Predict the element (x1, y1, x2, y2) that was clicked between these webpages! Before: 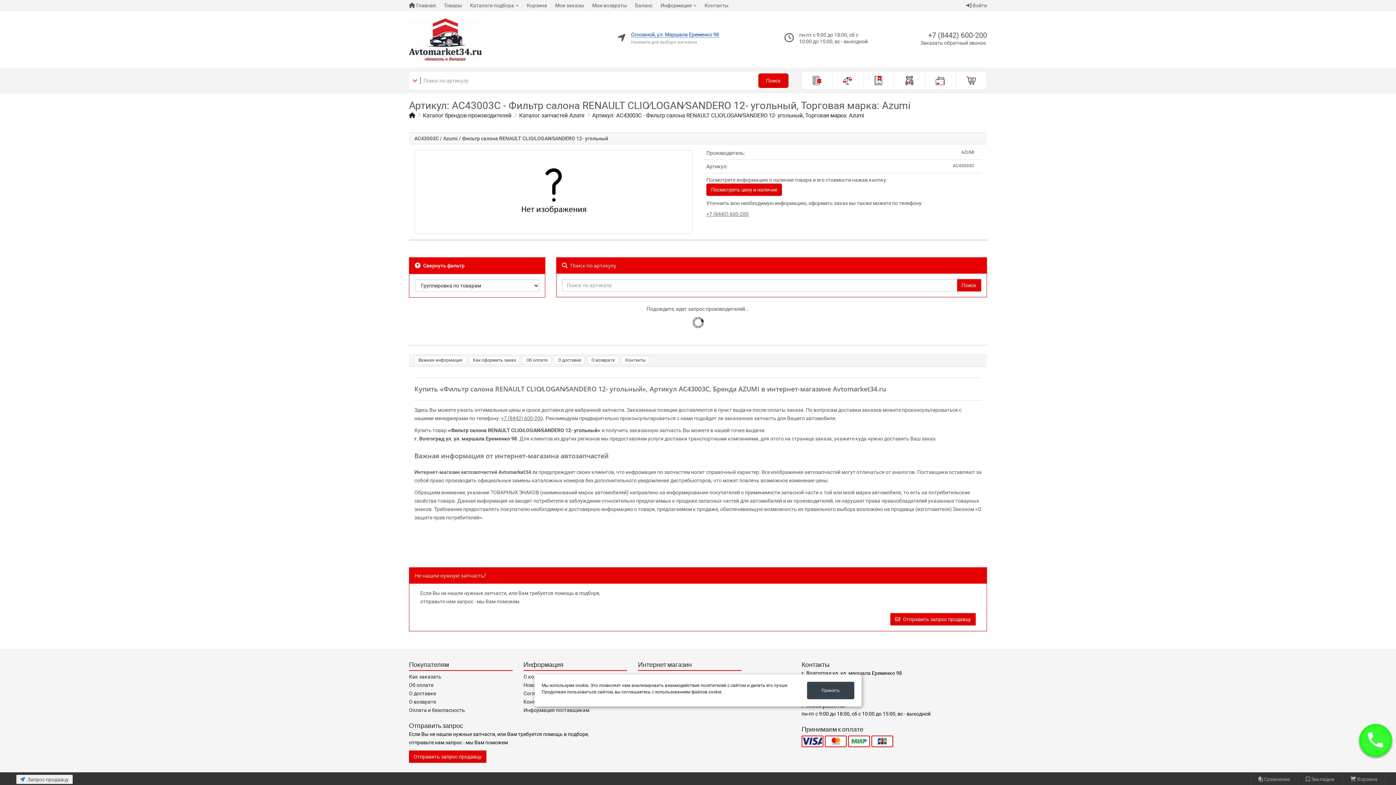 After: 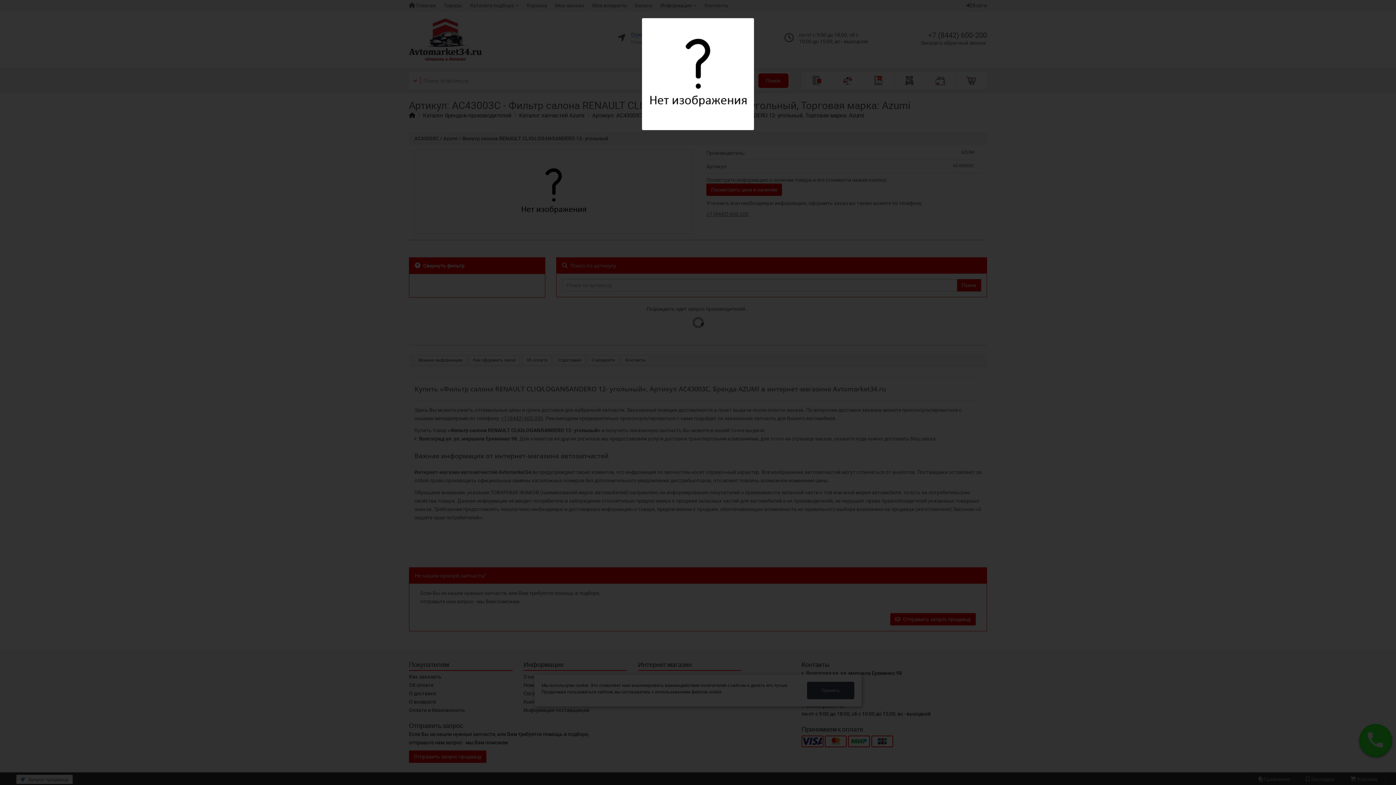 Action: bbox: (414, 149, 692, 234)